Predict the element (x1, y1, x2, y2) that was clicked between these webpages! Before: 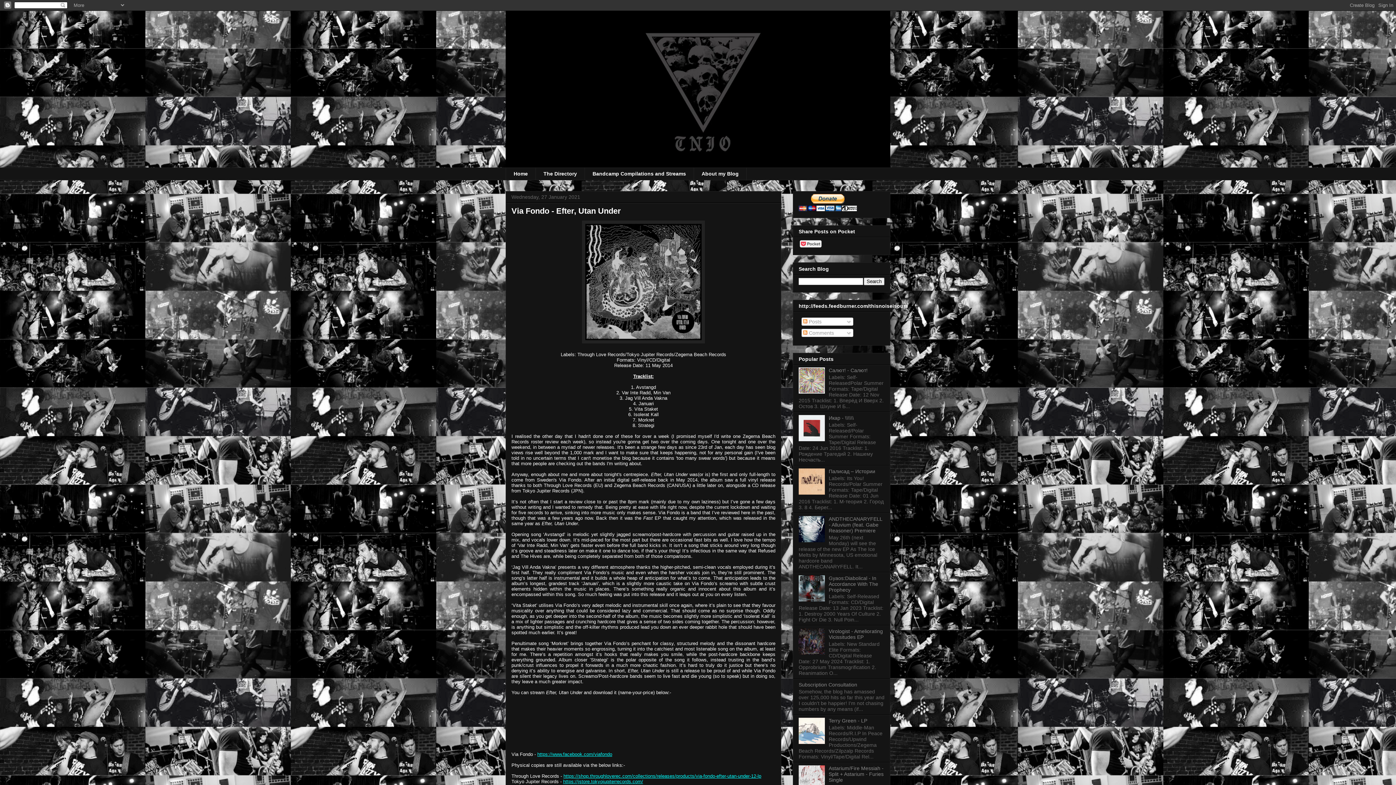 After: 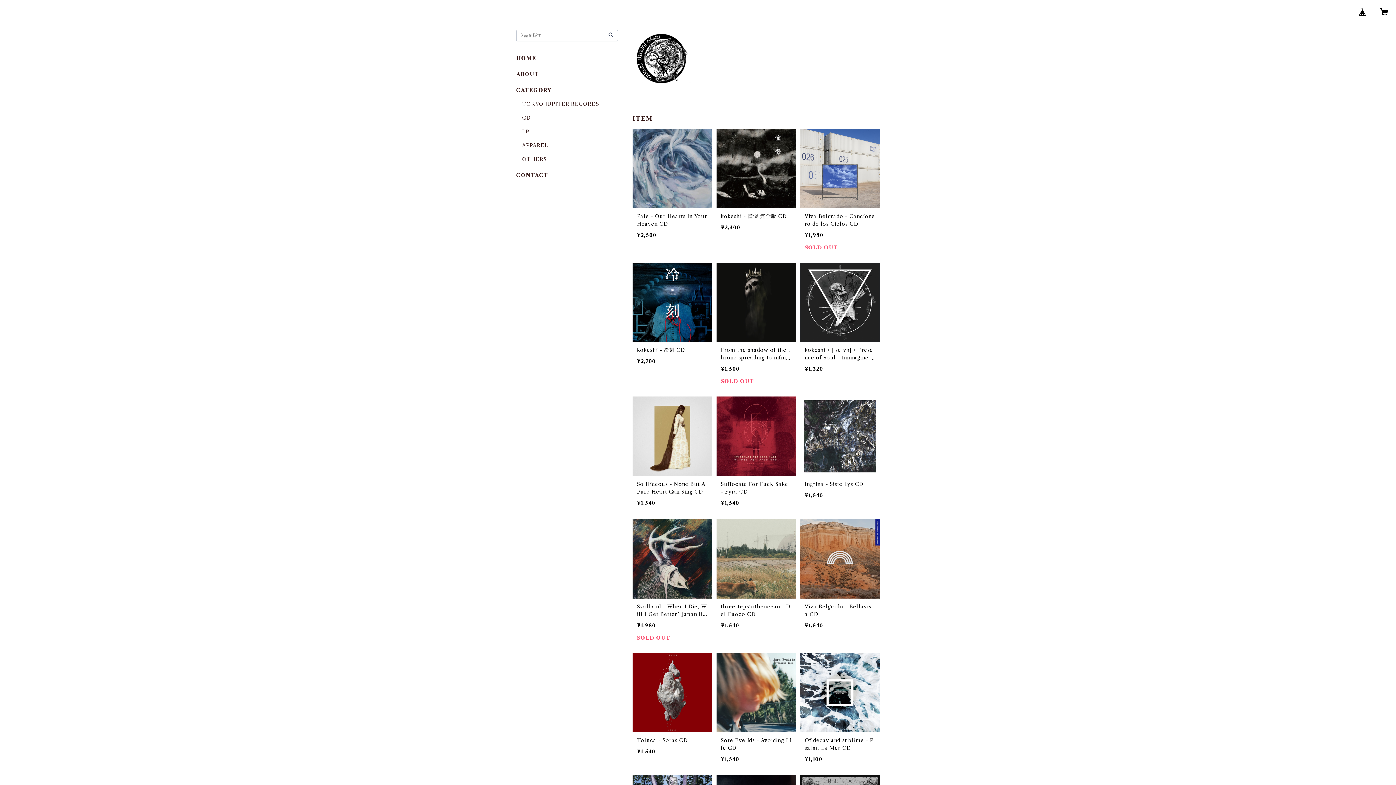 Action: label: https://jstore.tokyojupiterrecords.com/ bbox: (563, 779, 643, 784)